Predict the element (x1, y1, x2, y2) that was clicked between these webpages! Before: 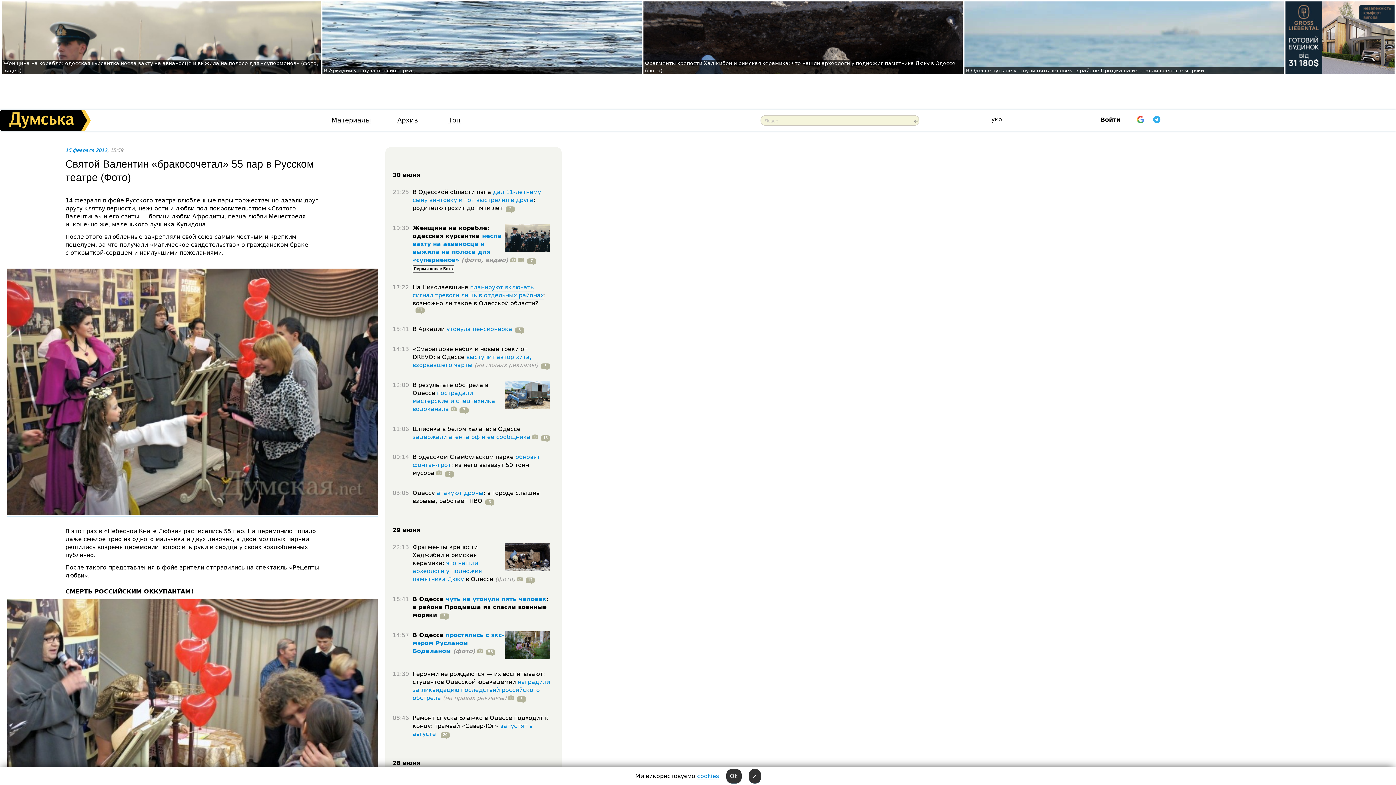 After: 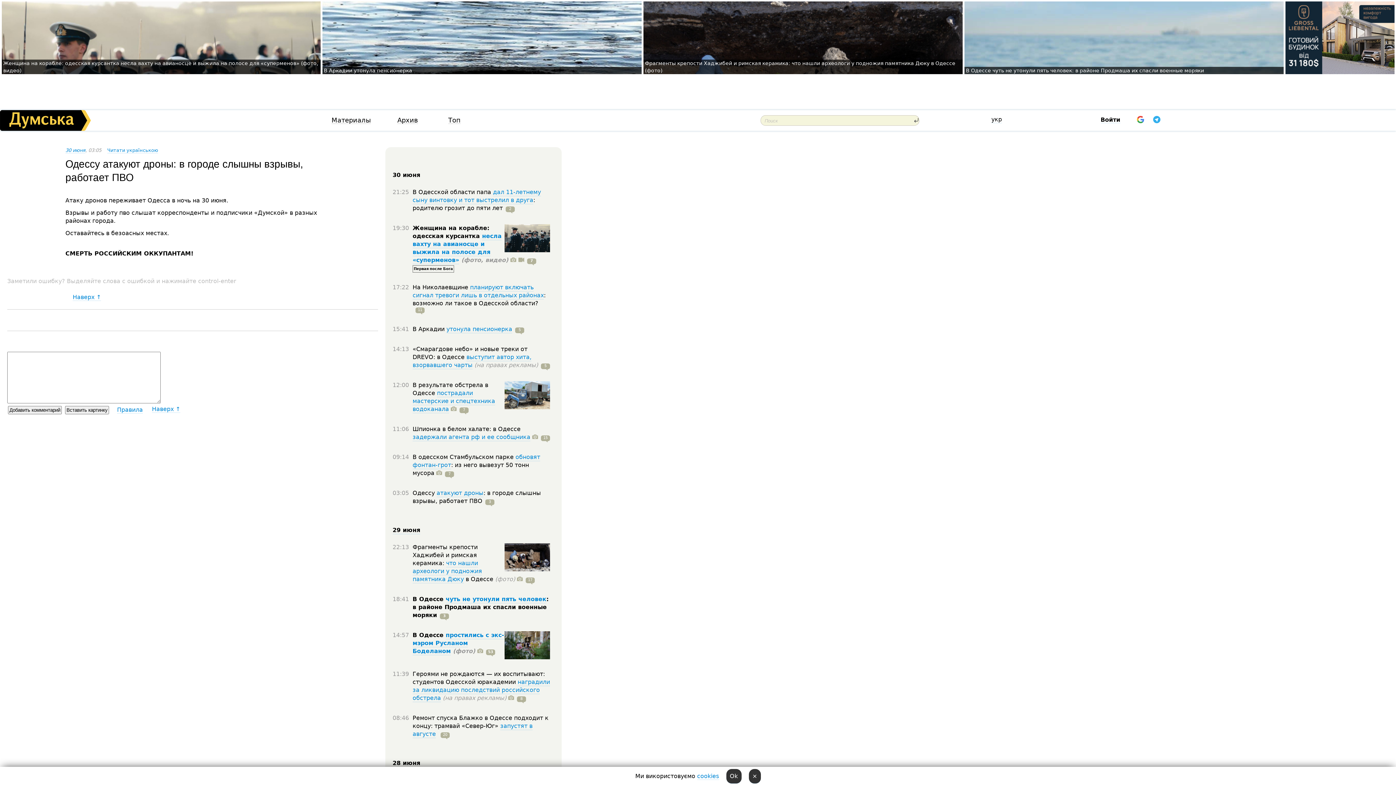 Action: bbox: (436, 489, 483, 497) label: атакуют дроны